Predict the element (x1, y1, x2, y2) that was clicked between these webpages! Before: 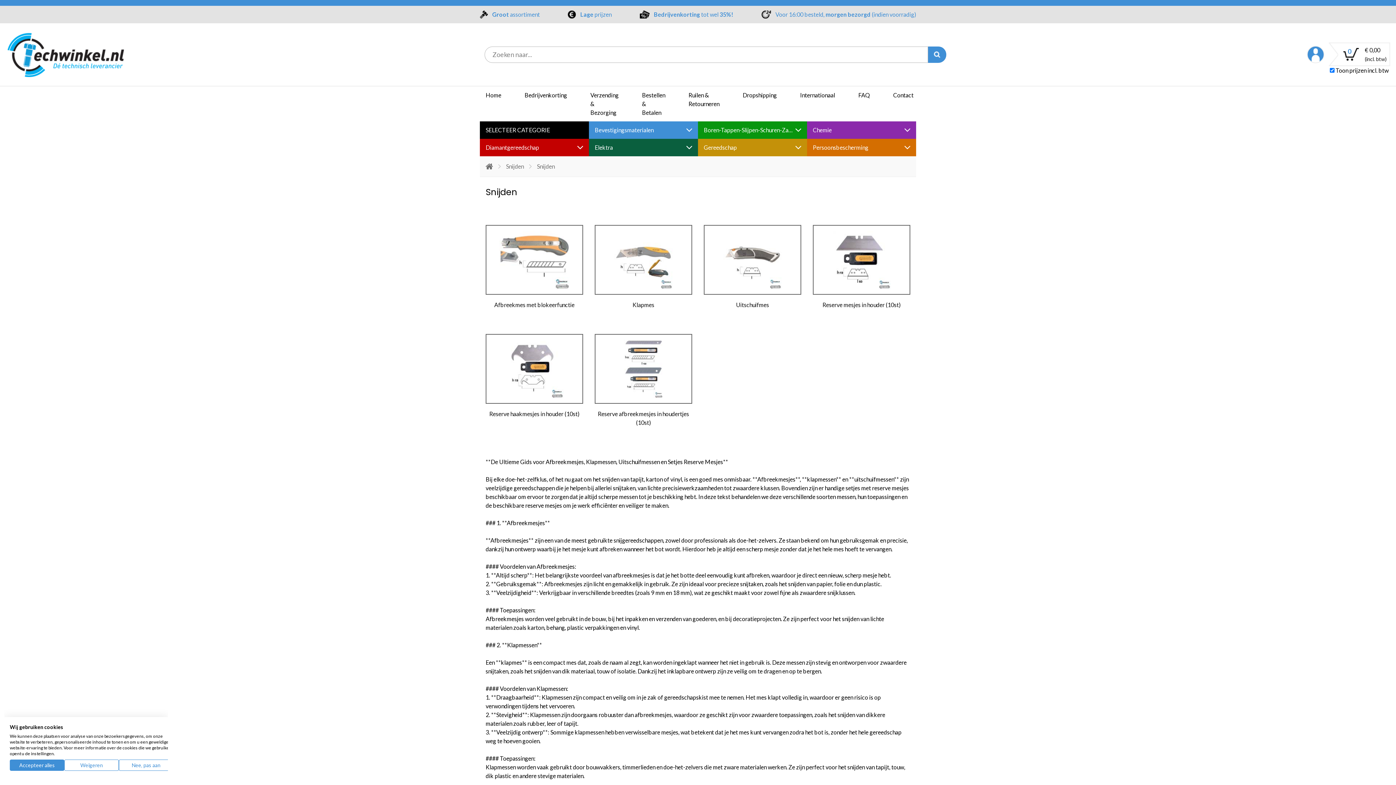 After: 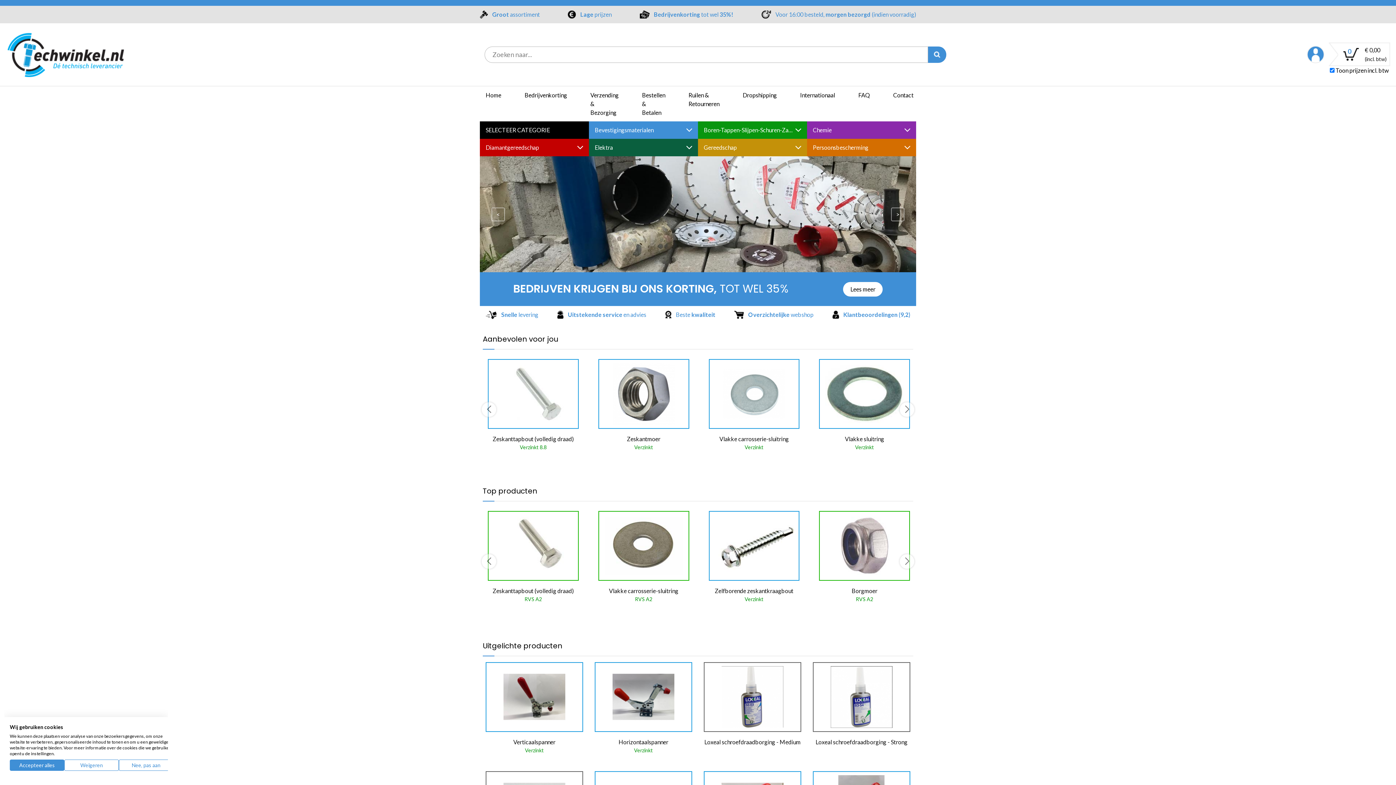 Action: bbox: (5, 32, 124, 77)